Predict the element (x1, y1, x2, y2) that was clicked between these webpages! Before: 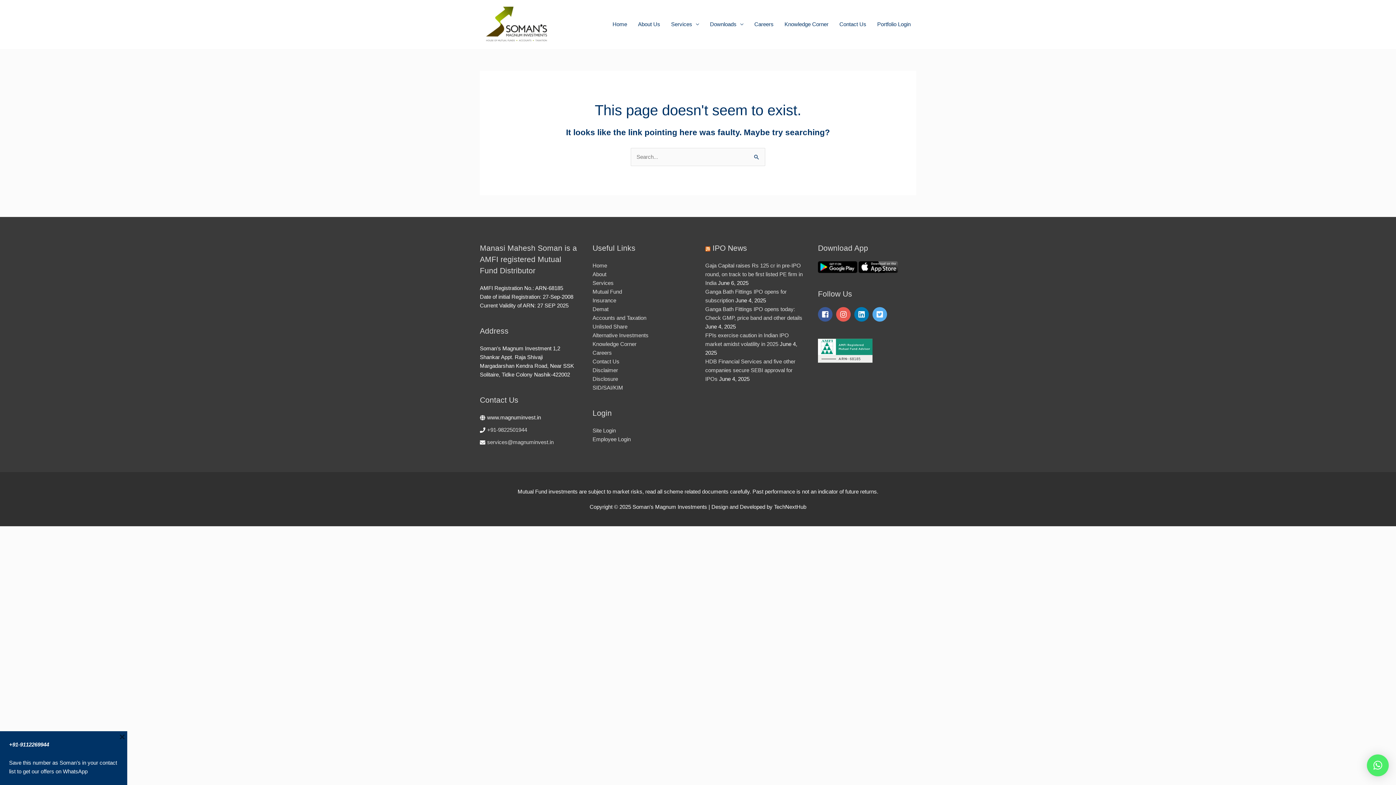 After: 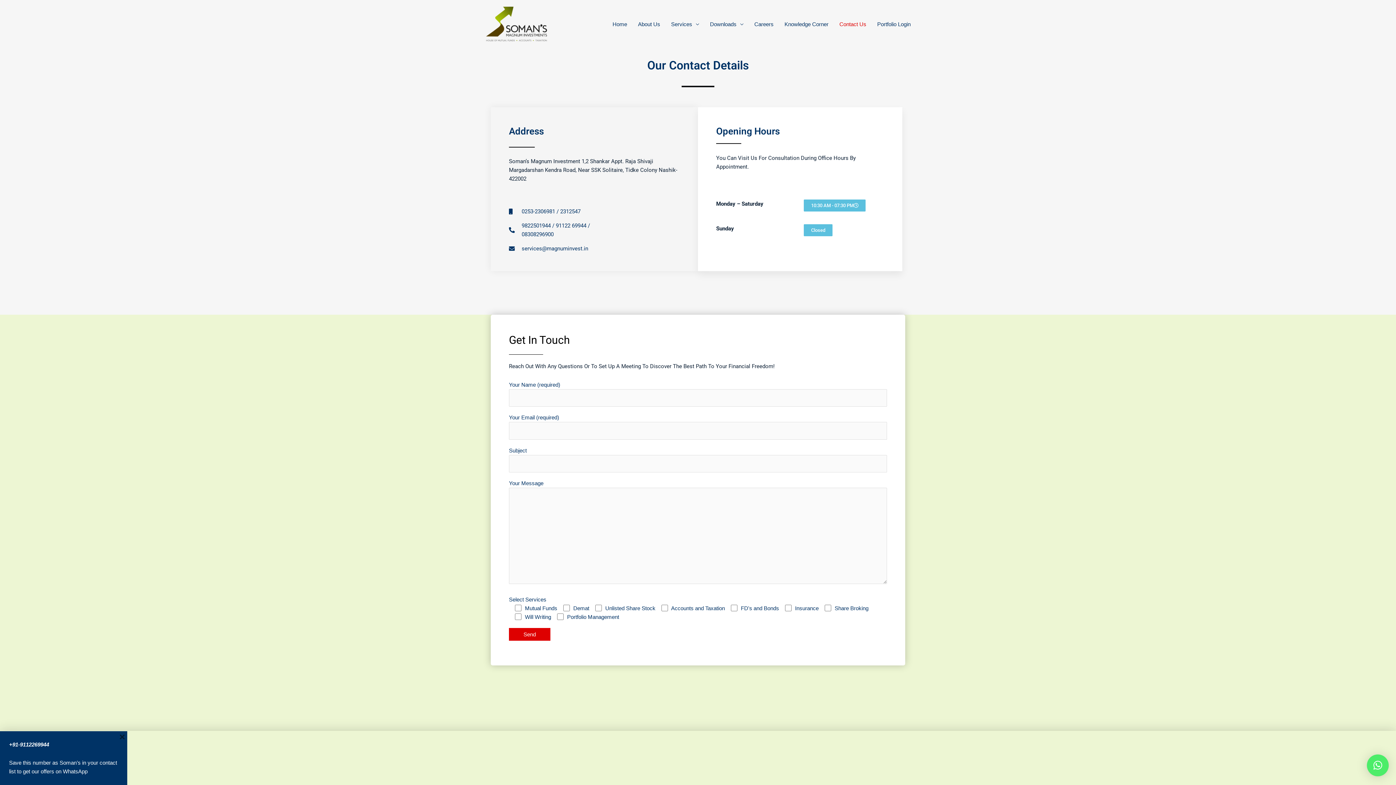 Action: label: Contact Us bbox: (592, 358, 619, 364)